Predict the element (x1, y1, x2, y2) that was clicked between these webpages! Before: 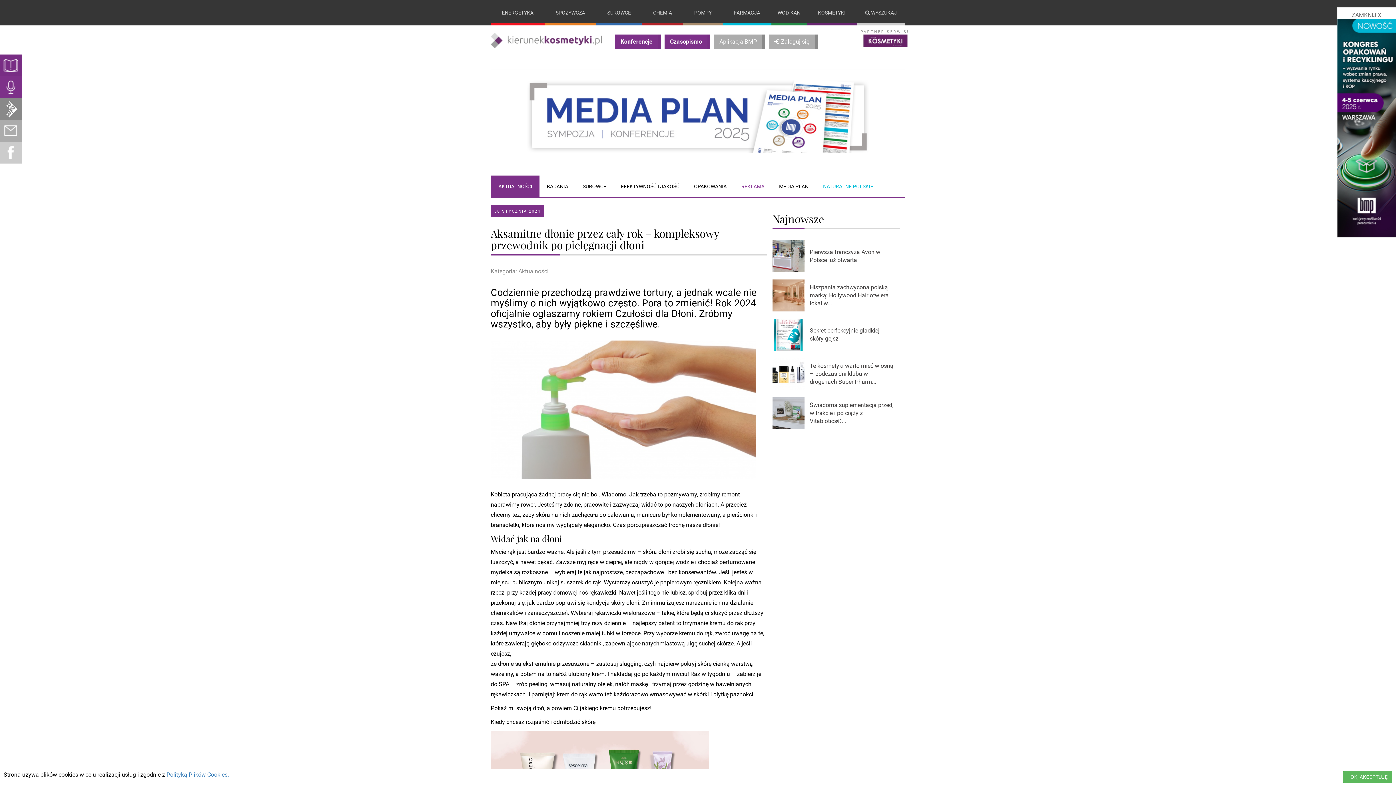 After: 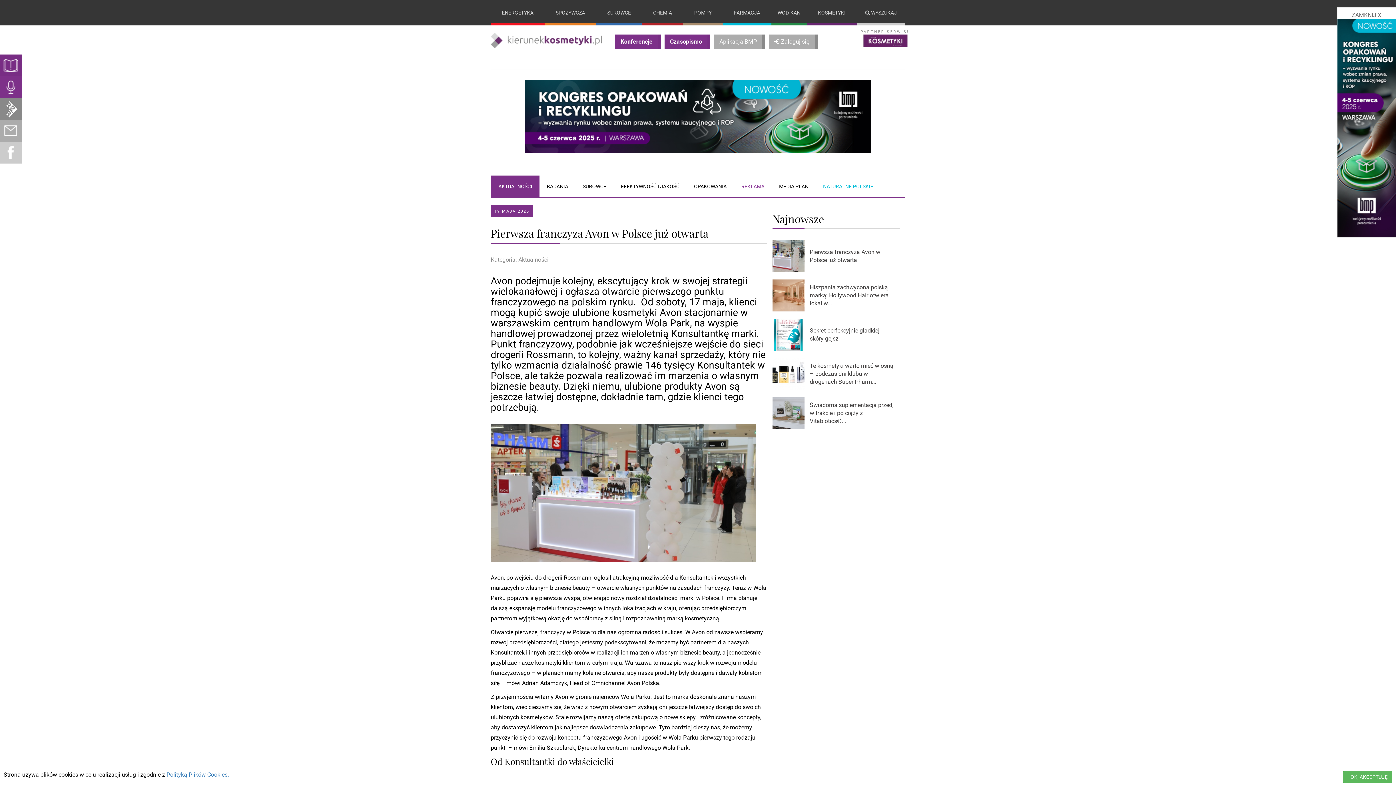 Action: label: Pierwsza franczyza Avon w Polsce już otwarta bbox: (810, 248, 894, 264)